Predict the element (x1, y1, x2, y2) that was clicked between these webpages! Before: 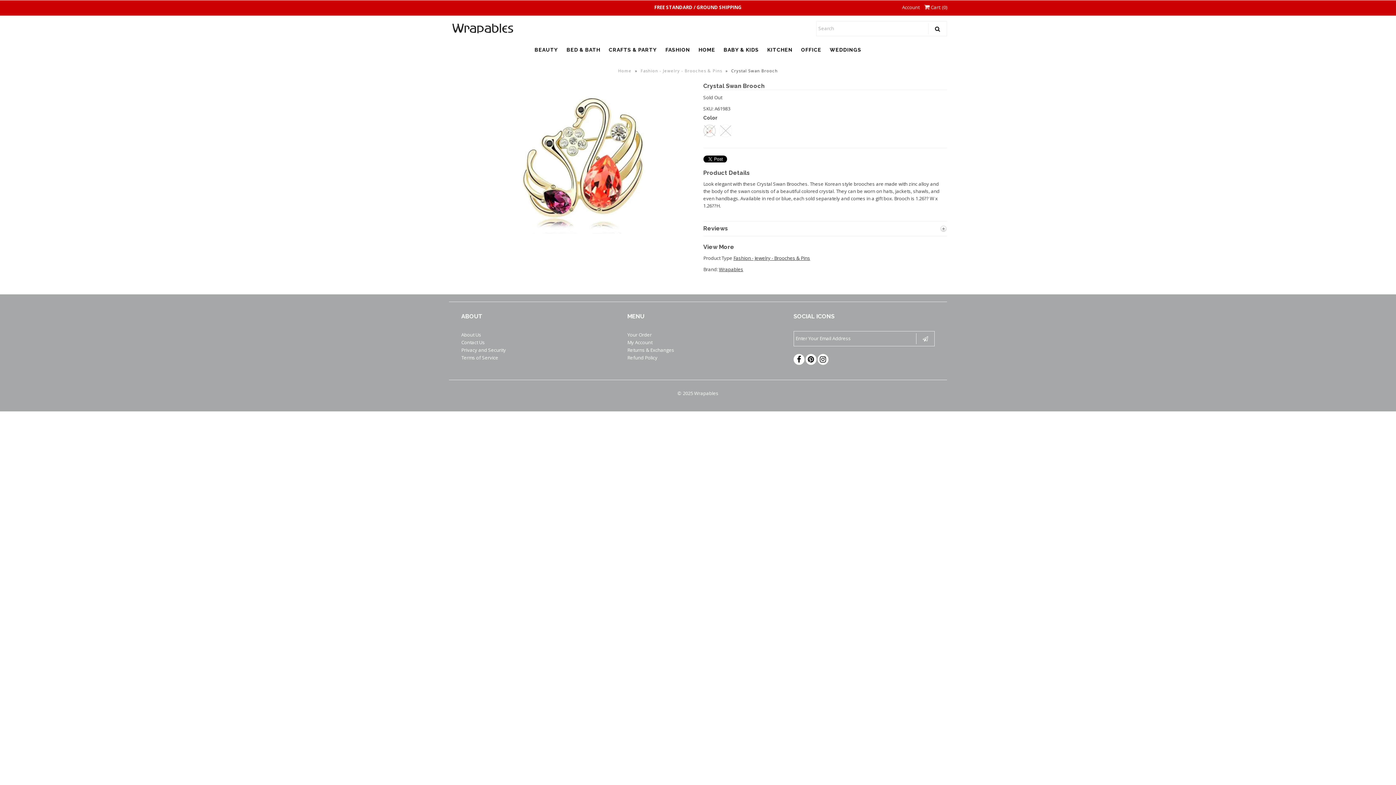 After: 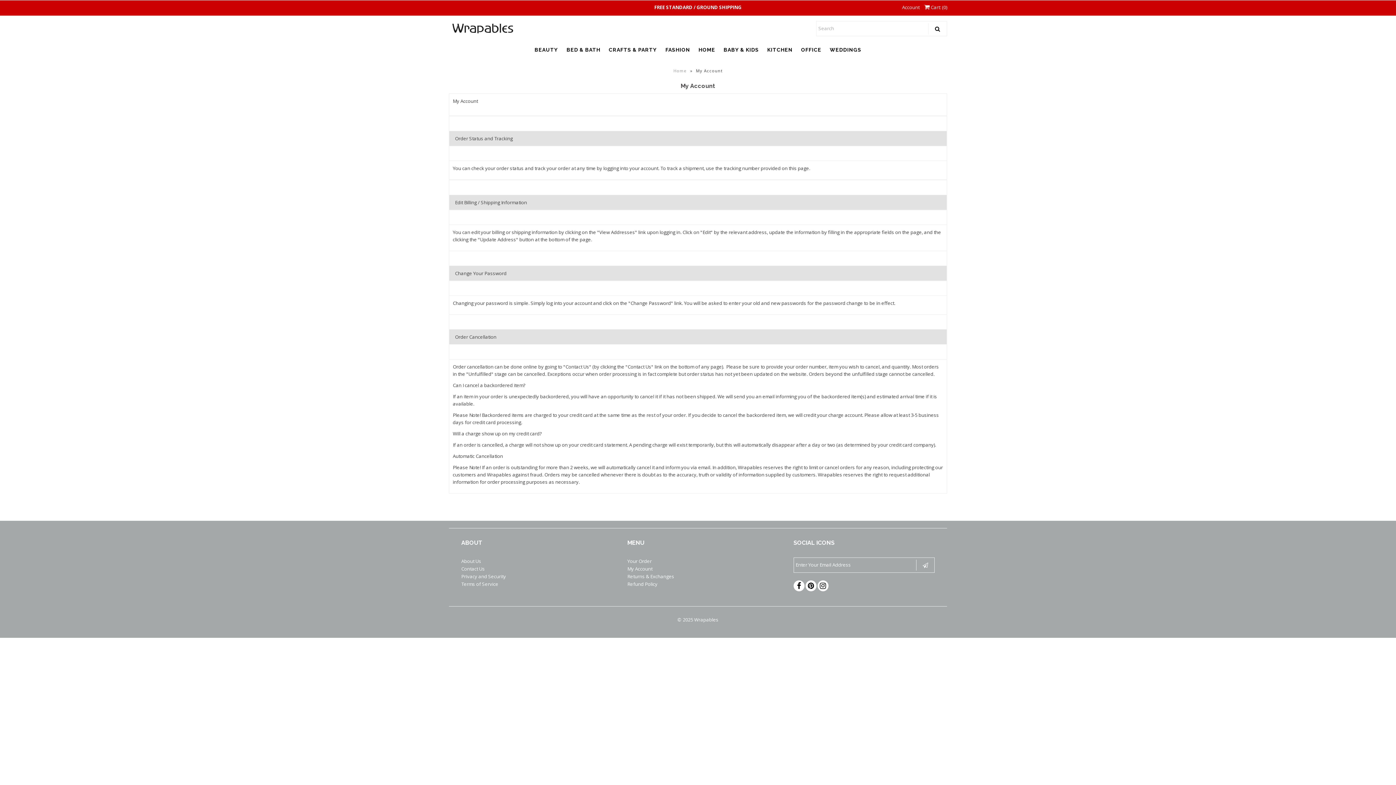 Action: bbox: (627, 339, 652, 346) label: My Account